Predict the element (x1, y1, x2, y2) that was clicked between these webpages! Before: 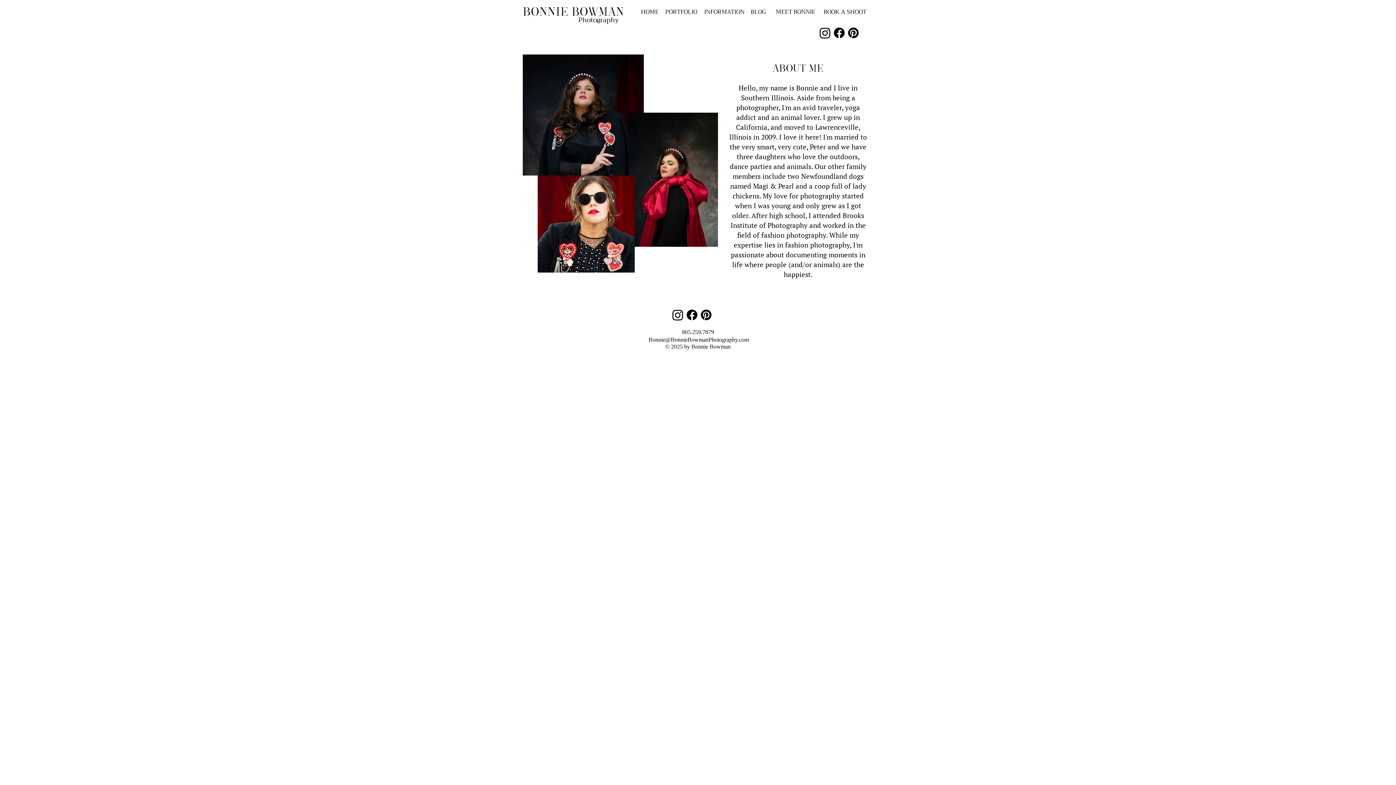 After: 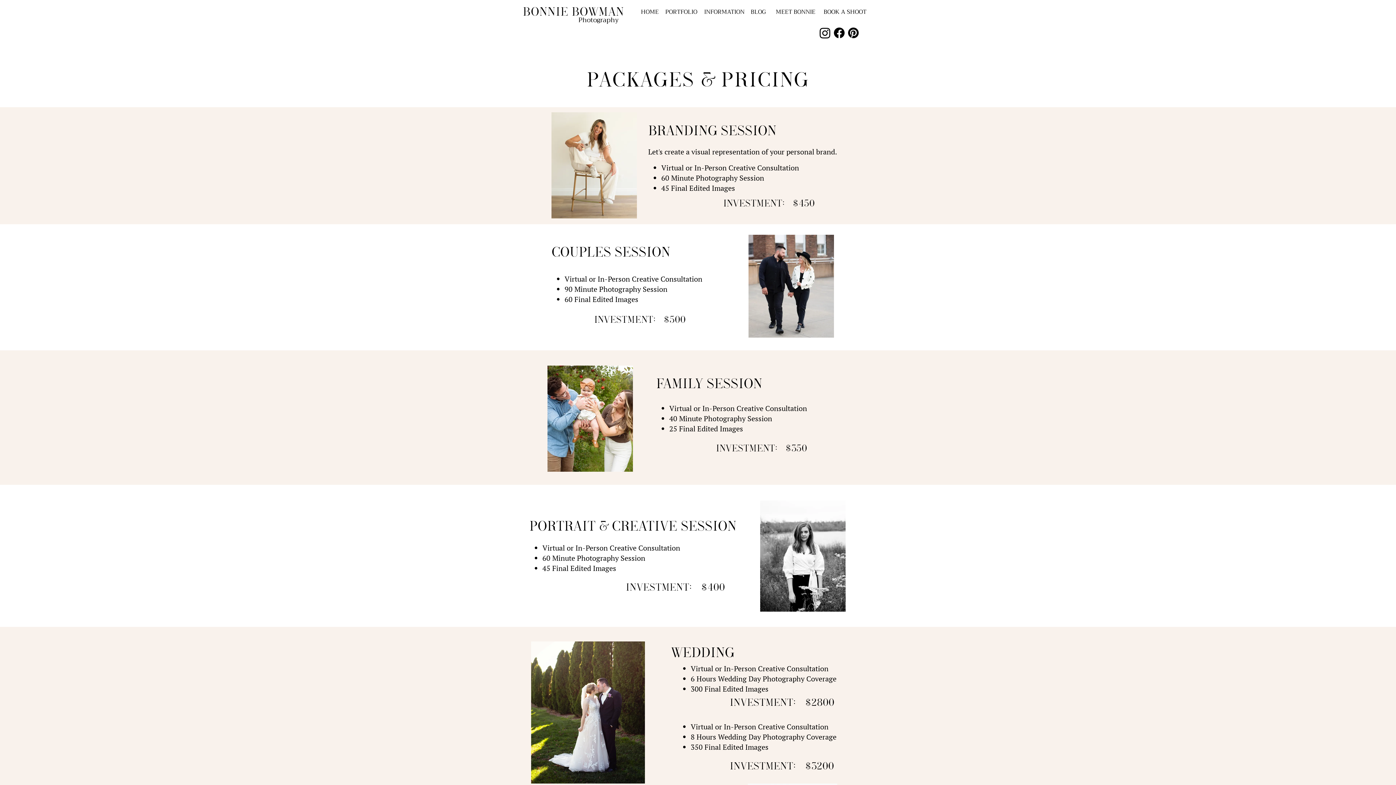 Action: bbox: (704, 8, 744, 16) label: INFORMATION